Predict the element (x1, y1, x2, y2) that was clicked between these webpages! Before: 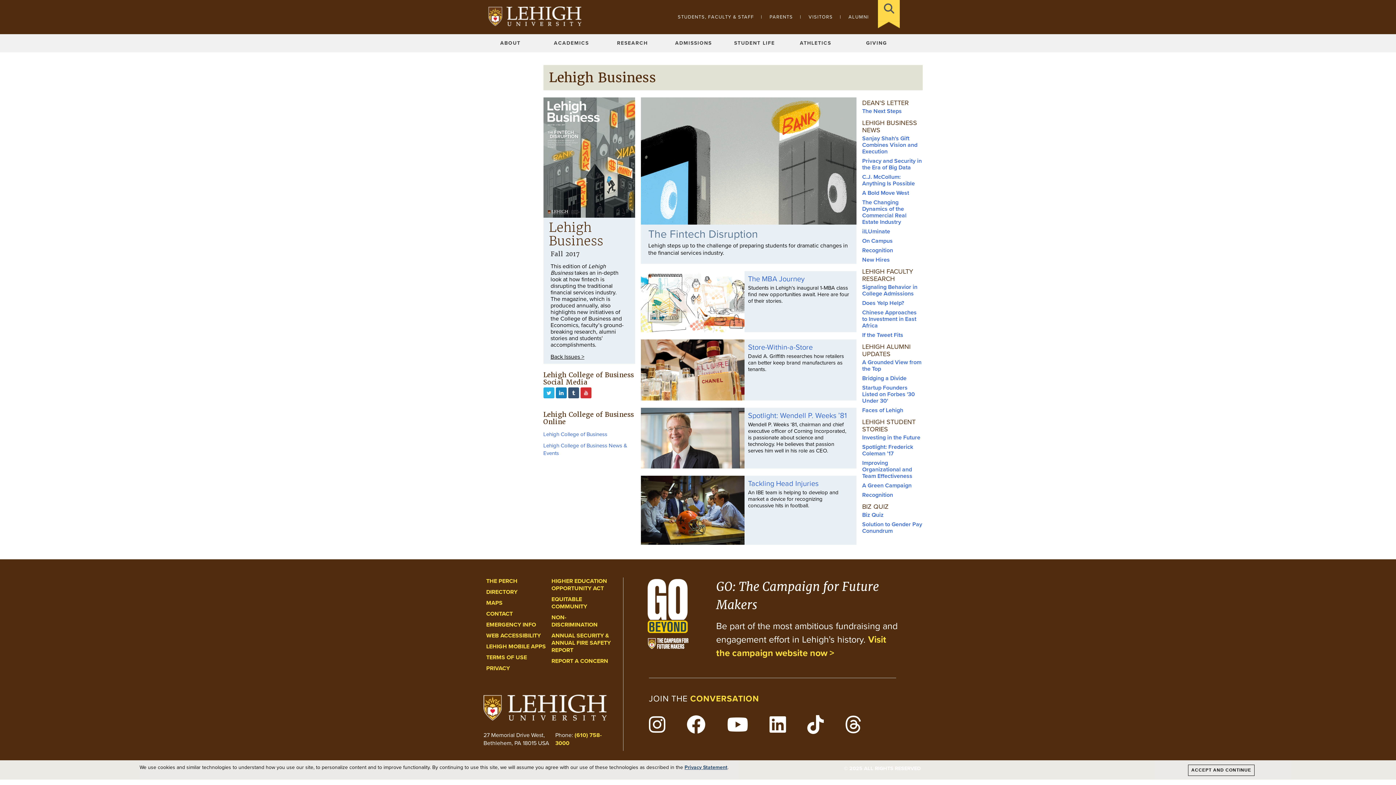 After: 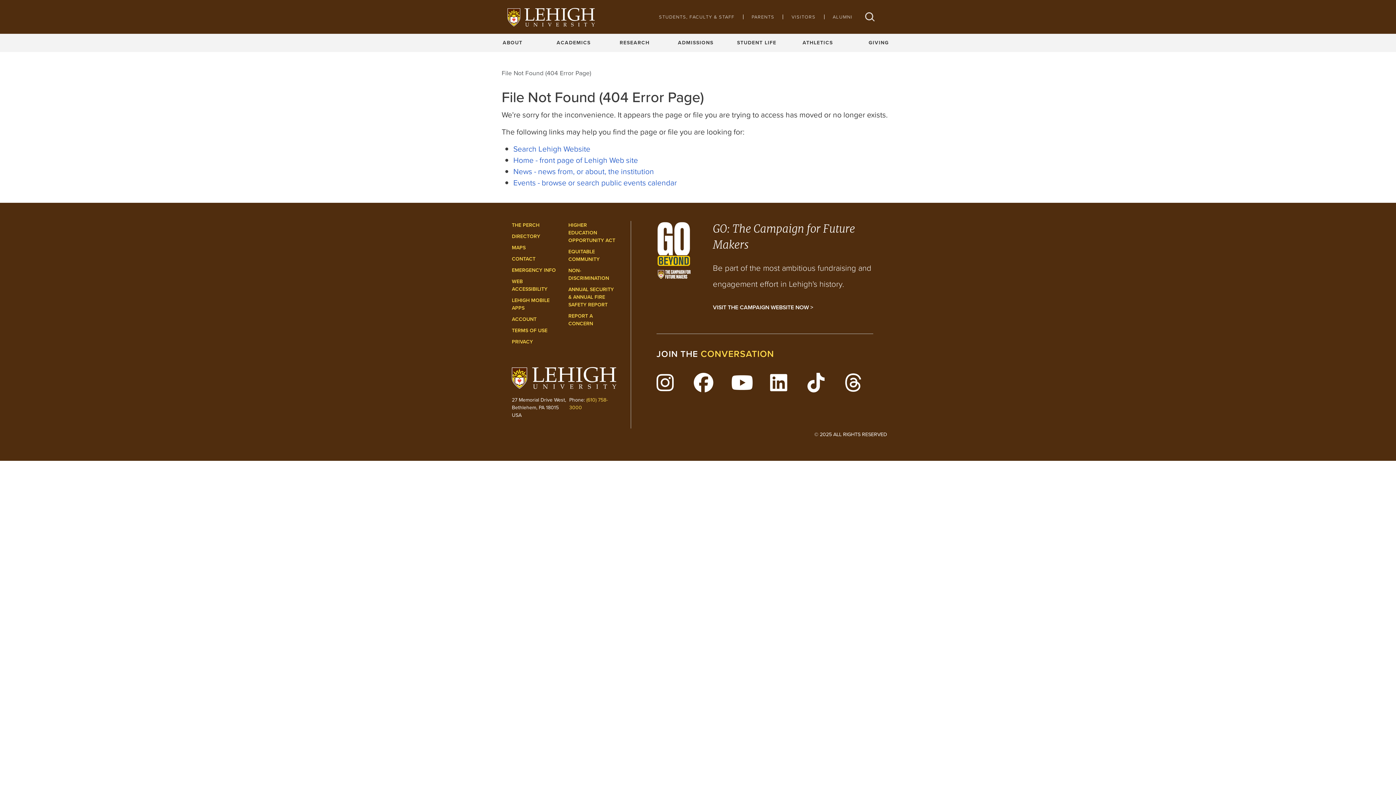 Action: bbox: (862, 106, 902, 115) label: The Next Steps